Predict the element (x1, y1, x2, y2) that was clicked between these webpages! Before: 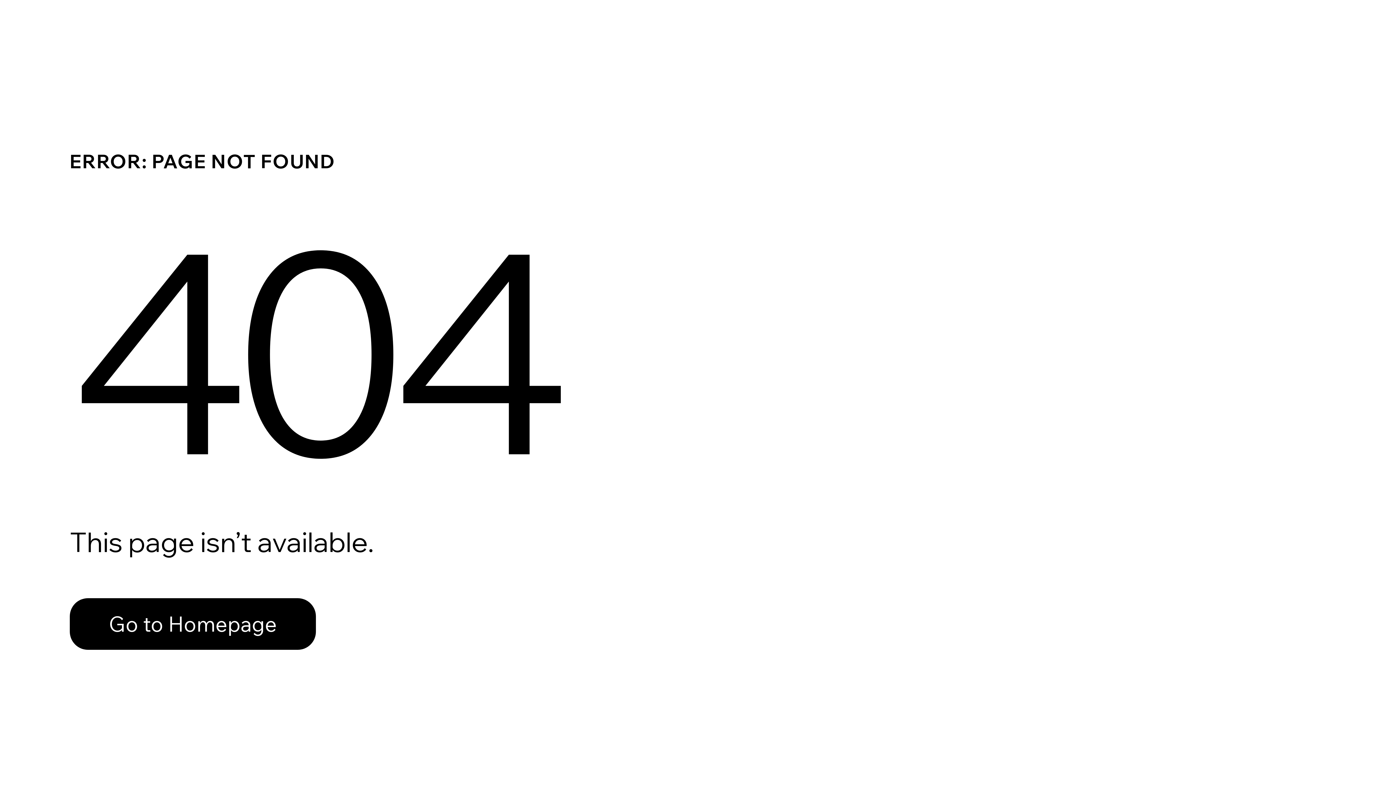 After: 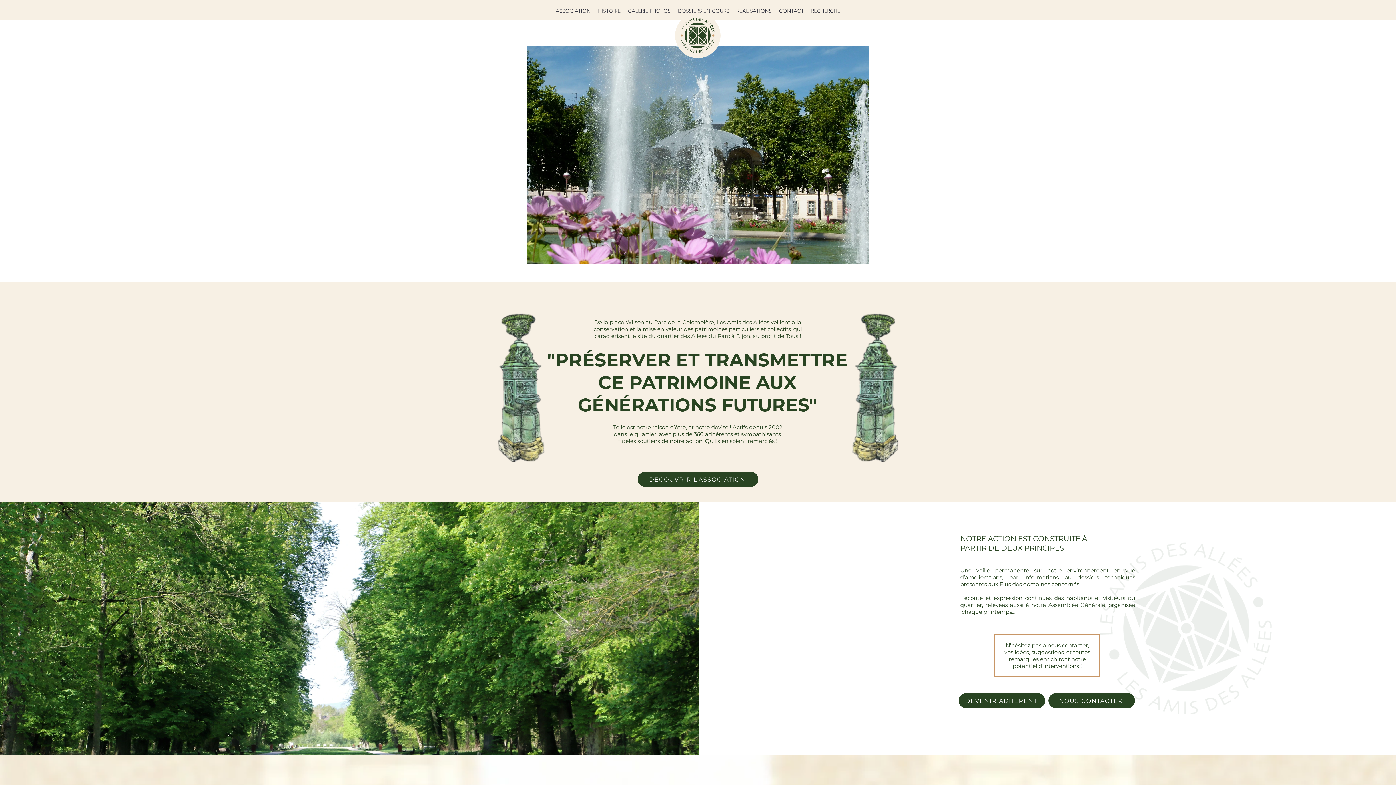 Action: label: Go to Homepage bbox: (69, 598, 316, 650)